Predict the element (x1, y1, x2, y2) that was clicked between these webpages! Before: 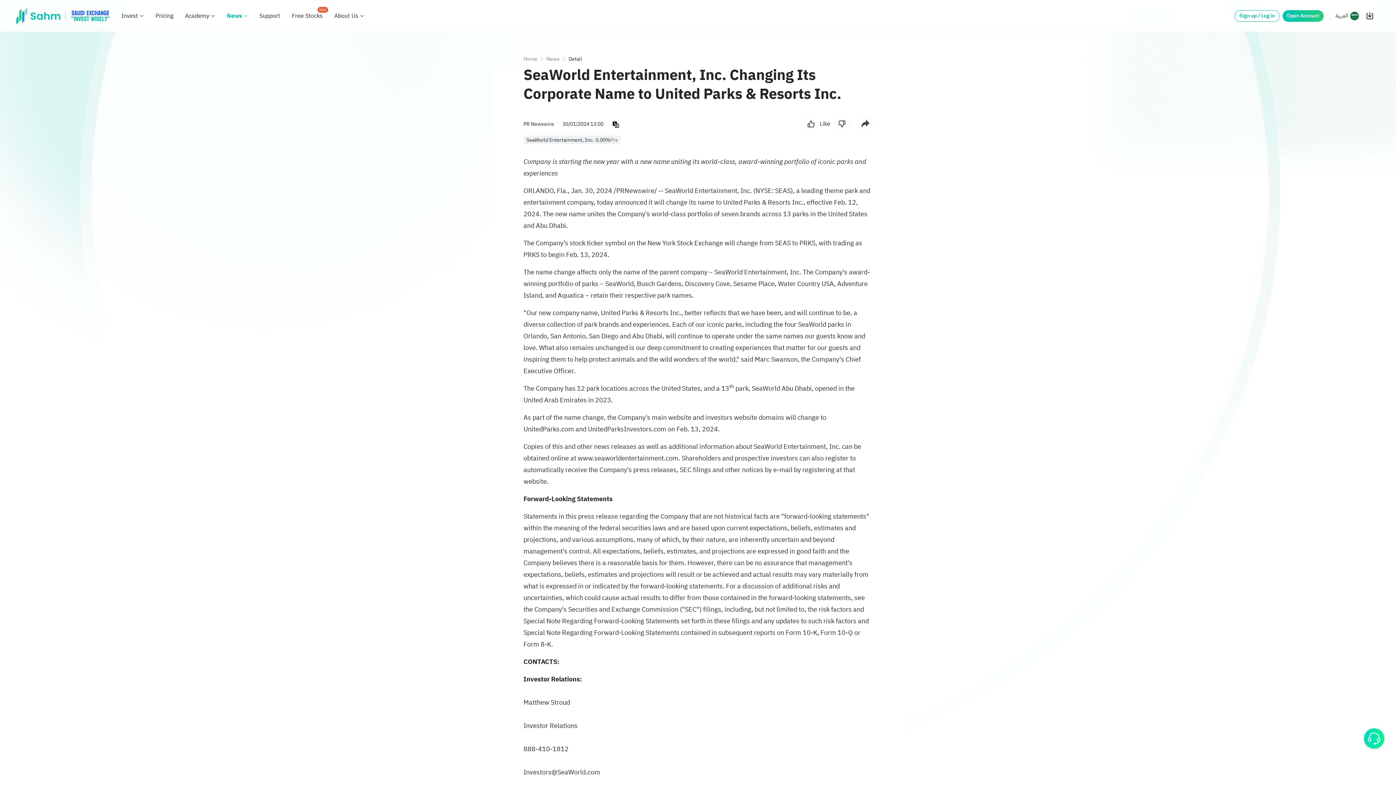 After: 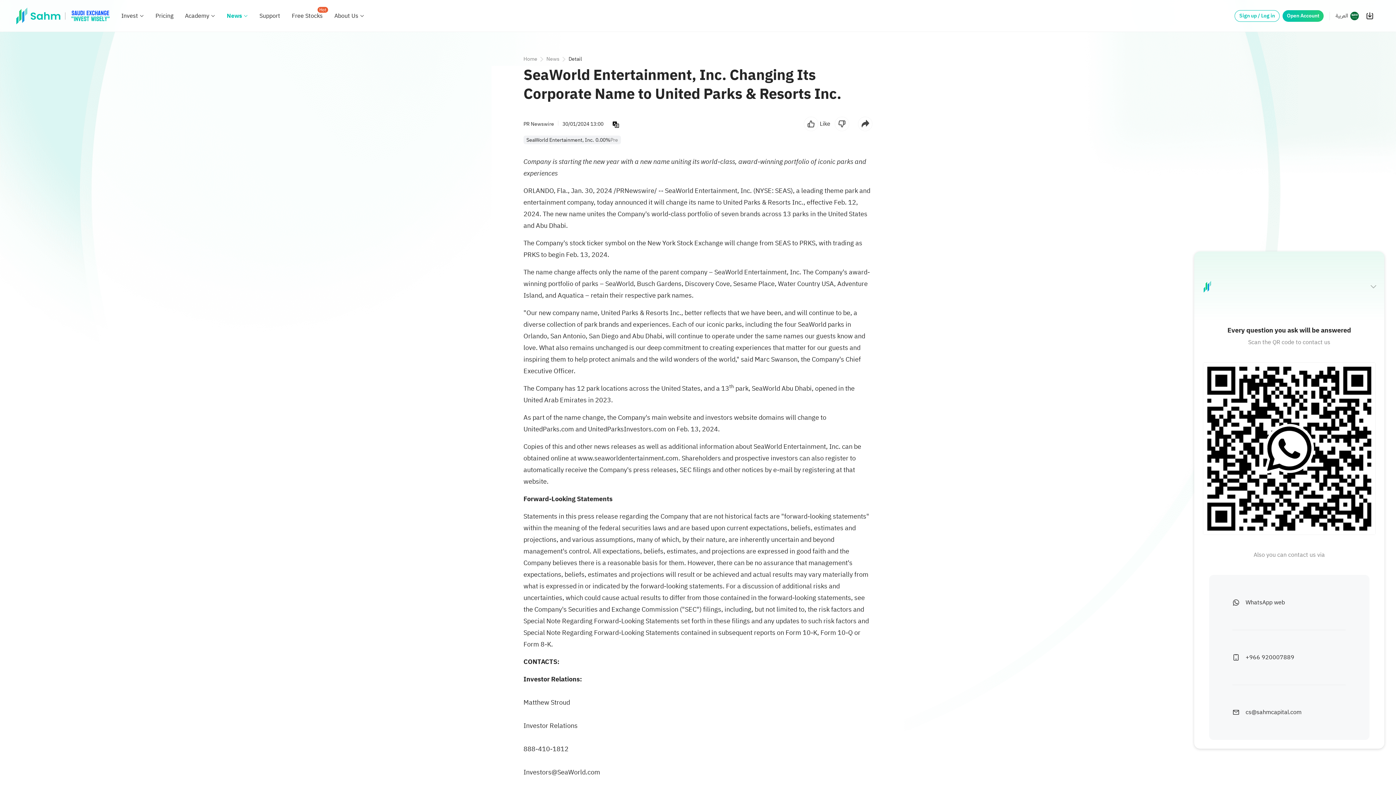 Action: bbox: (1368, 732, 1381, 745)